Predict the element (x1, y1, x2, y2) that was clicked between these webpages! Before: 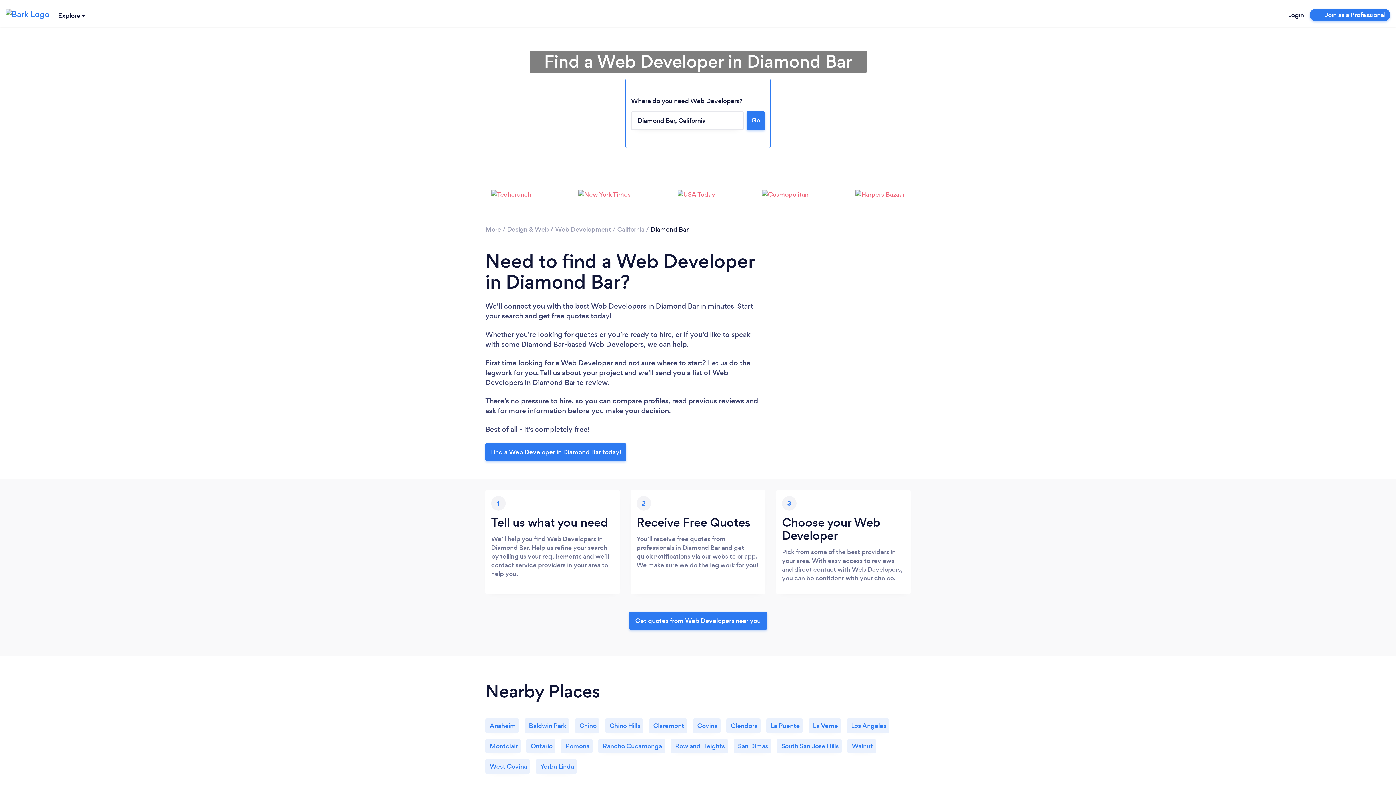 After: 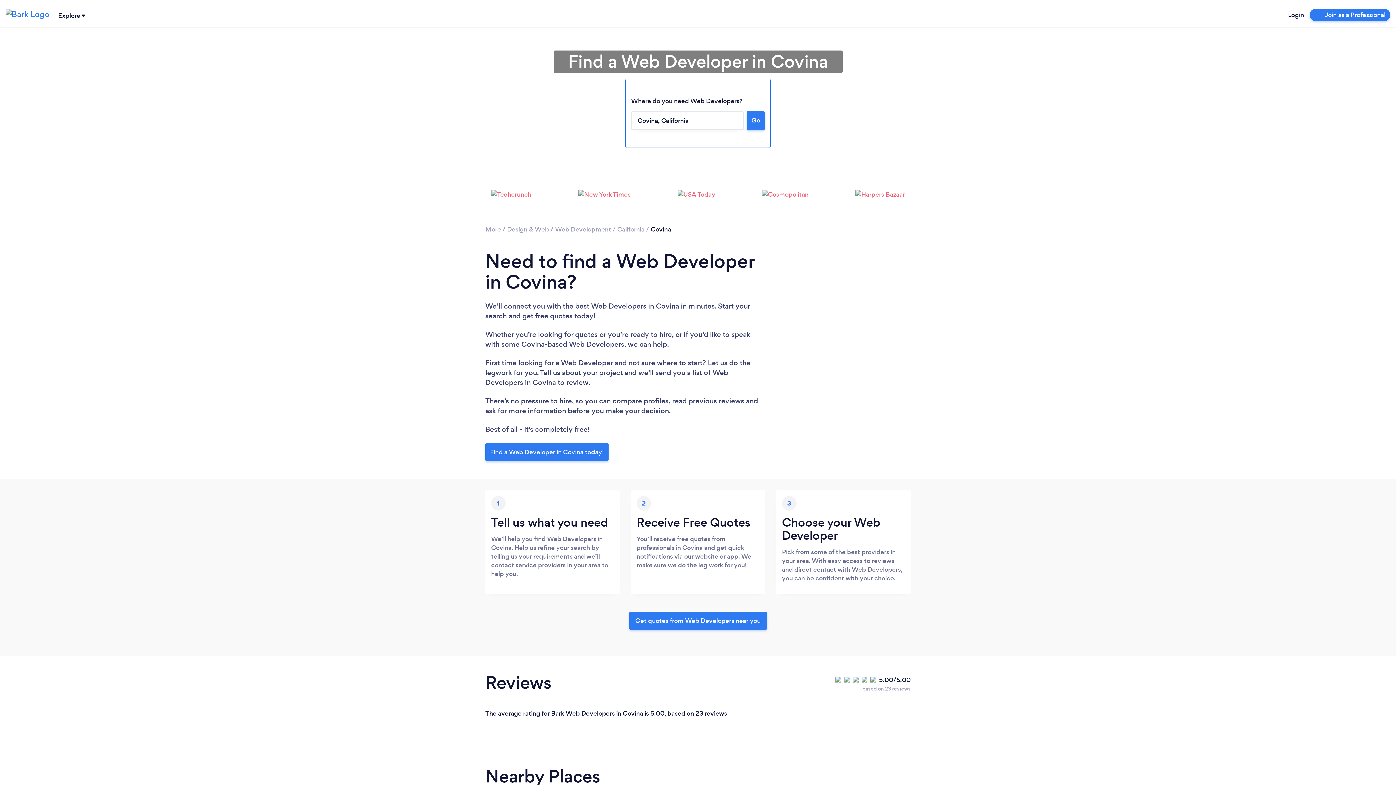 Action: bbox: (693, 712, 726, 733) label:  

Covina